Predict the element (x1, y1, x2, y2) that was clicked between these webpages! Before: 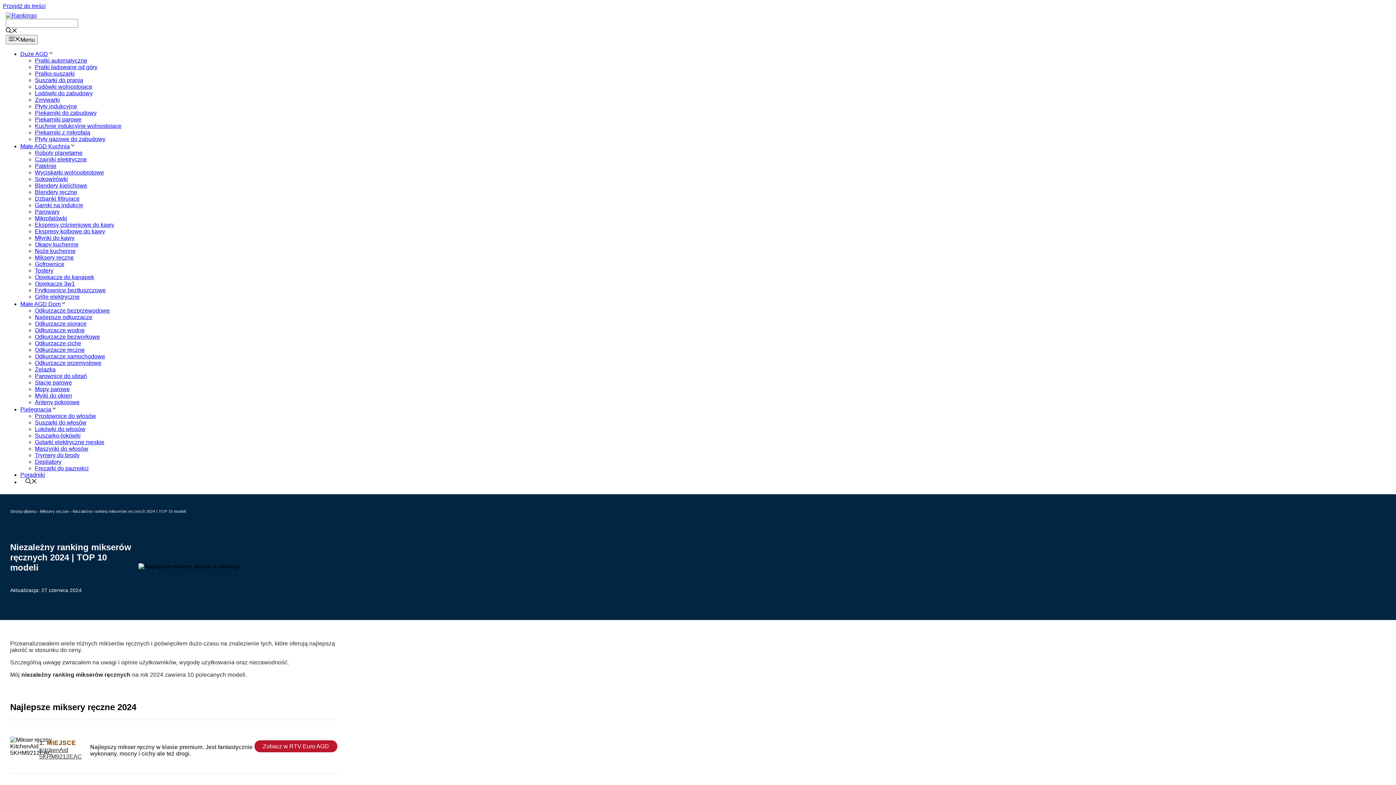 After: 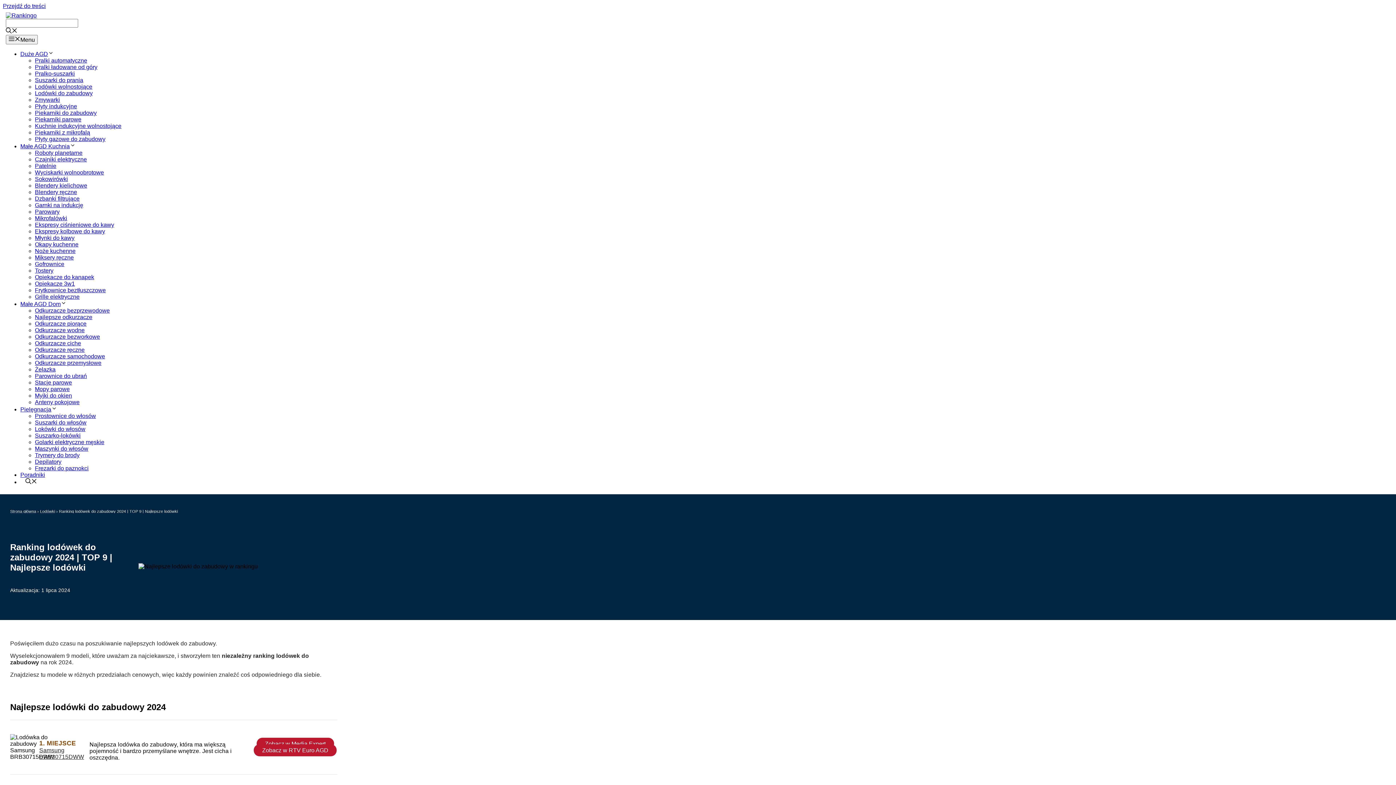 Action: bbox: (34, 90, 92, 96) label: Lodówki do zabudowy